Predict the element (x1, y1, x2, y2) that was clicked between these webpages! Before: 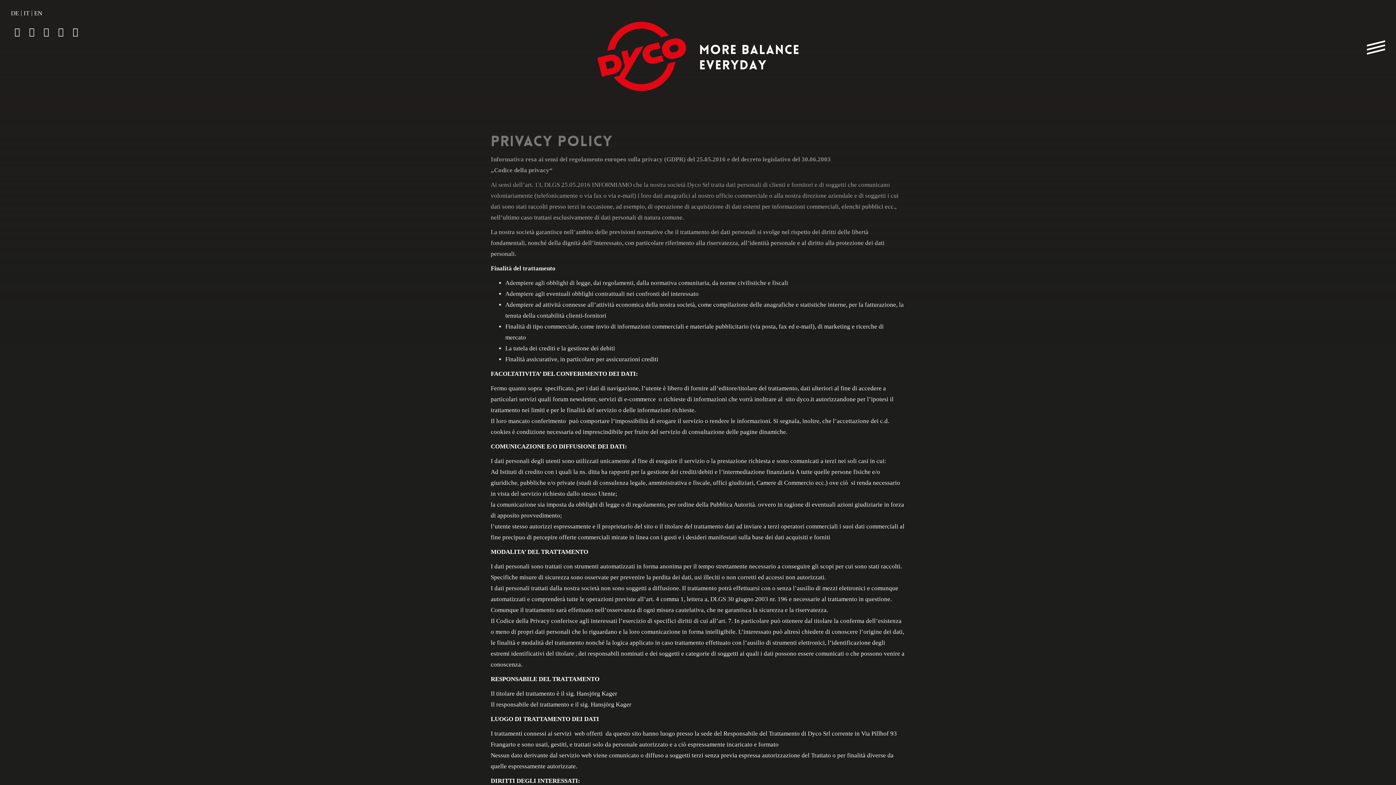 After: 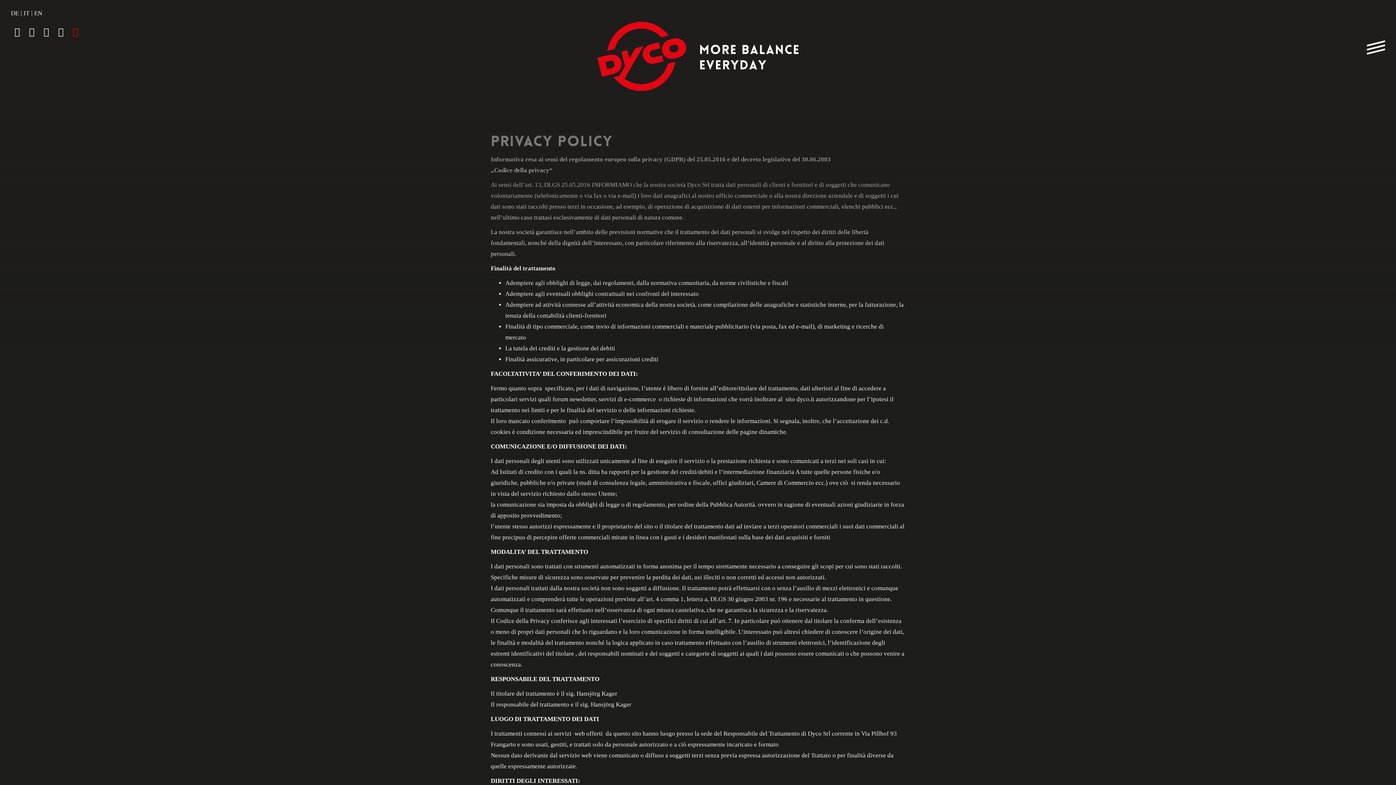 Action: bbox: (69, 24, 81, 39)